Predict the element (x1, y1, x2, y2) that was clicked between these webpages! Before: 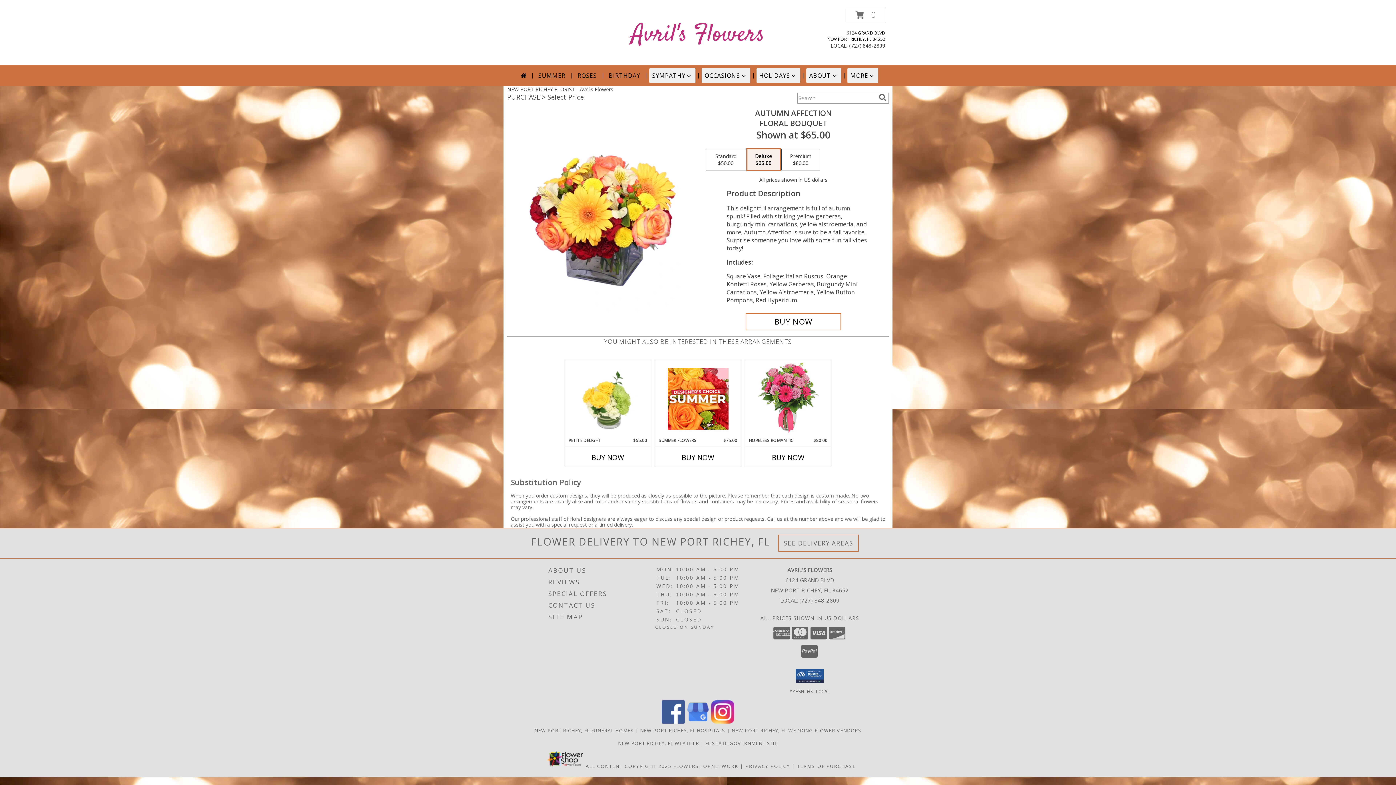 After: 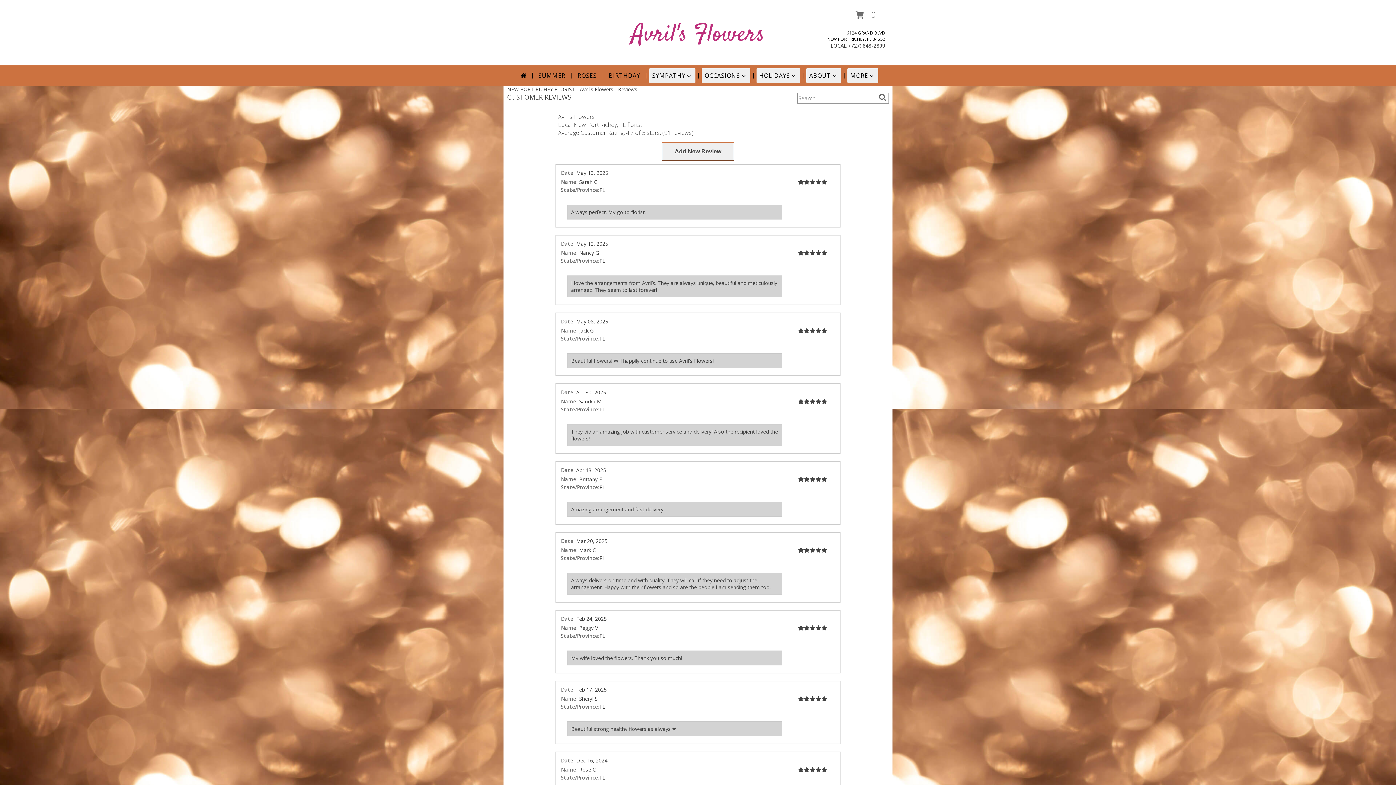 Action: bbox: (548, 576, 654, 588) label: REVIEWS